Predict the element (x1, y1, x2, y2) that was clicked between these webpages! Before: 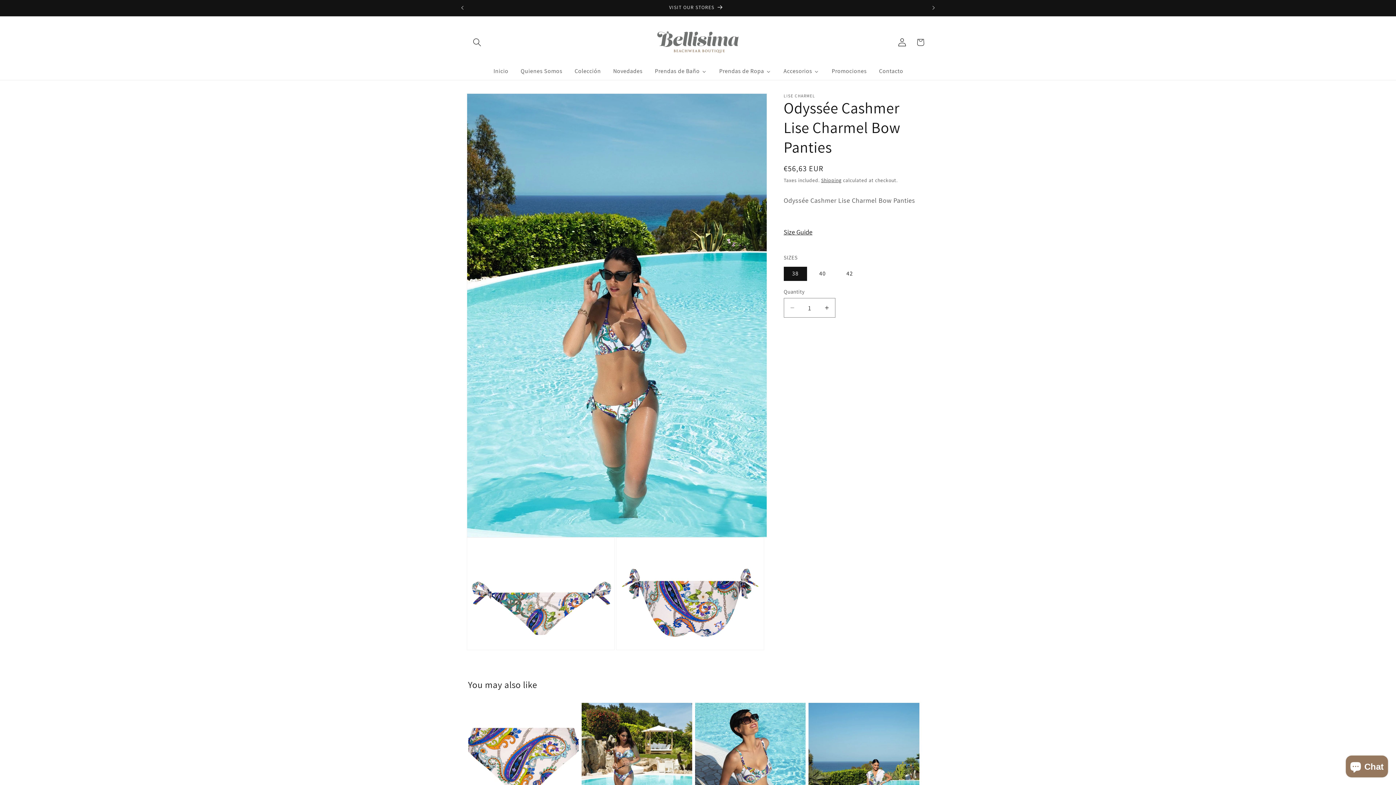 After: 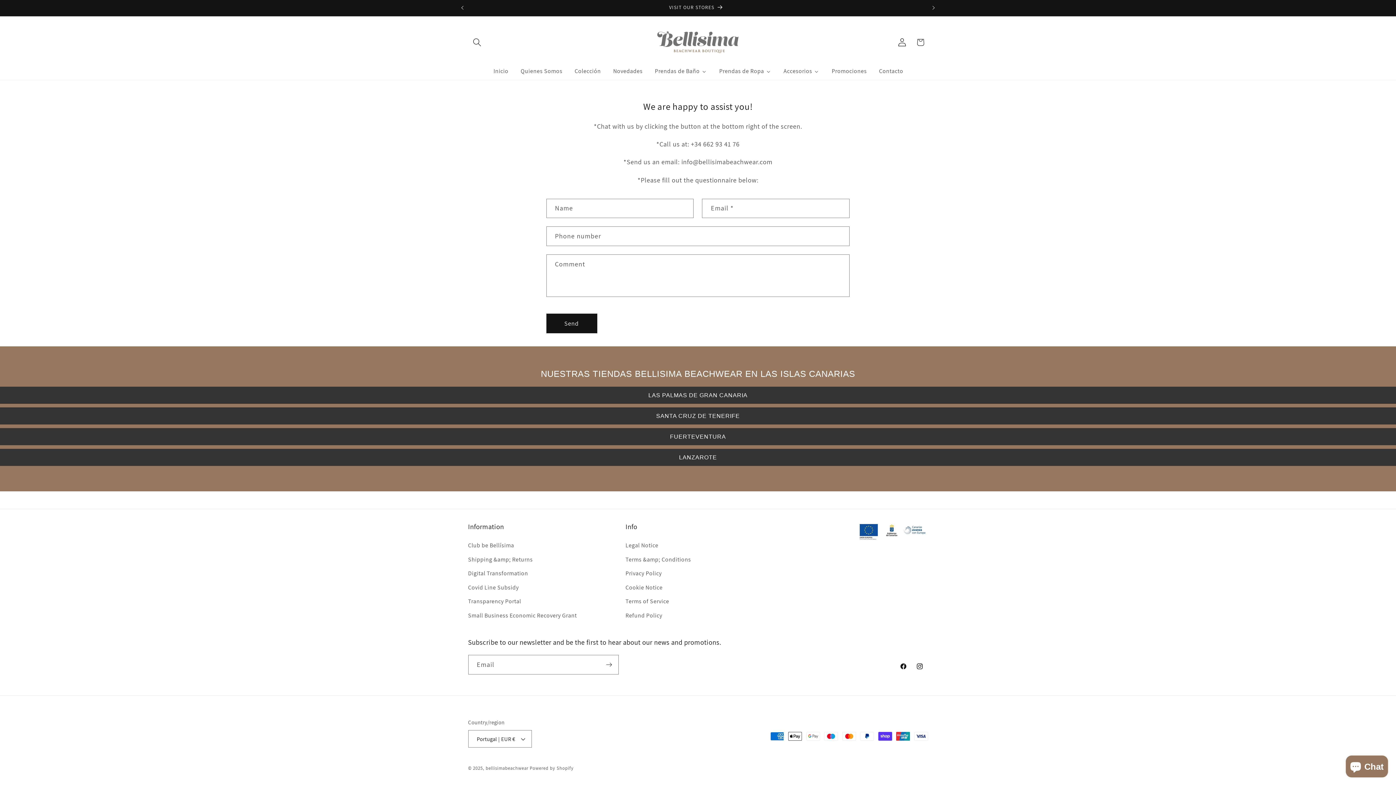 Action: bbox: (872, 62, 909, 79) label: Contacto